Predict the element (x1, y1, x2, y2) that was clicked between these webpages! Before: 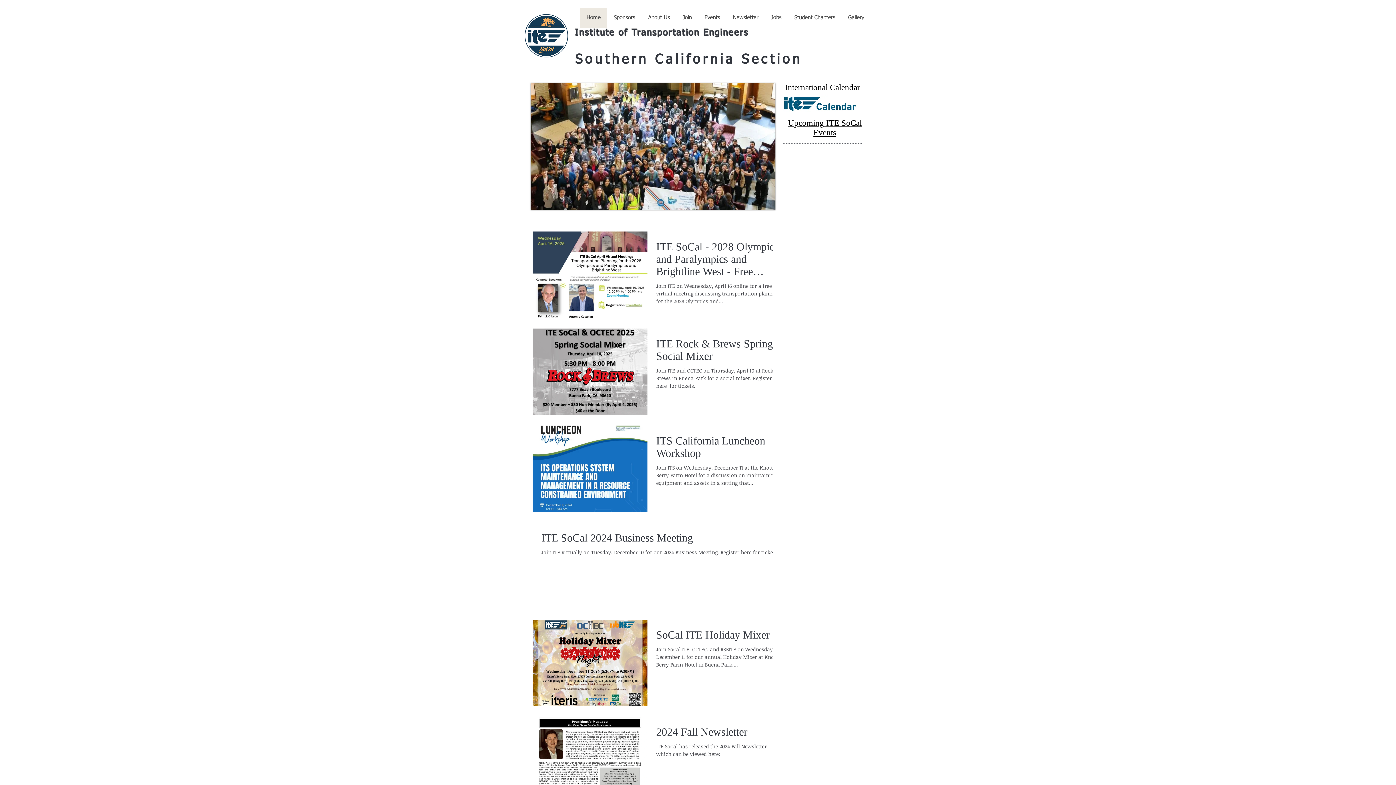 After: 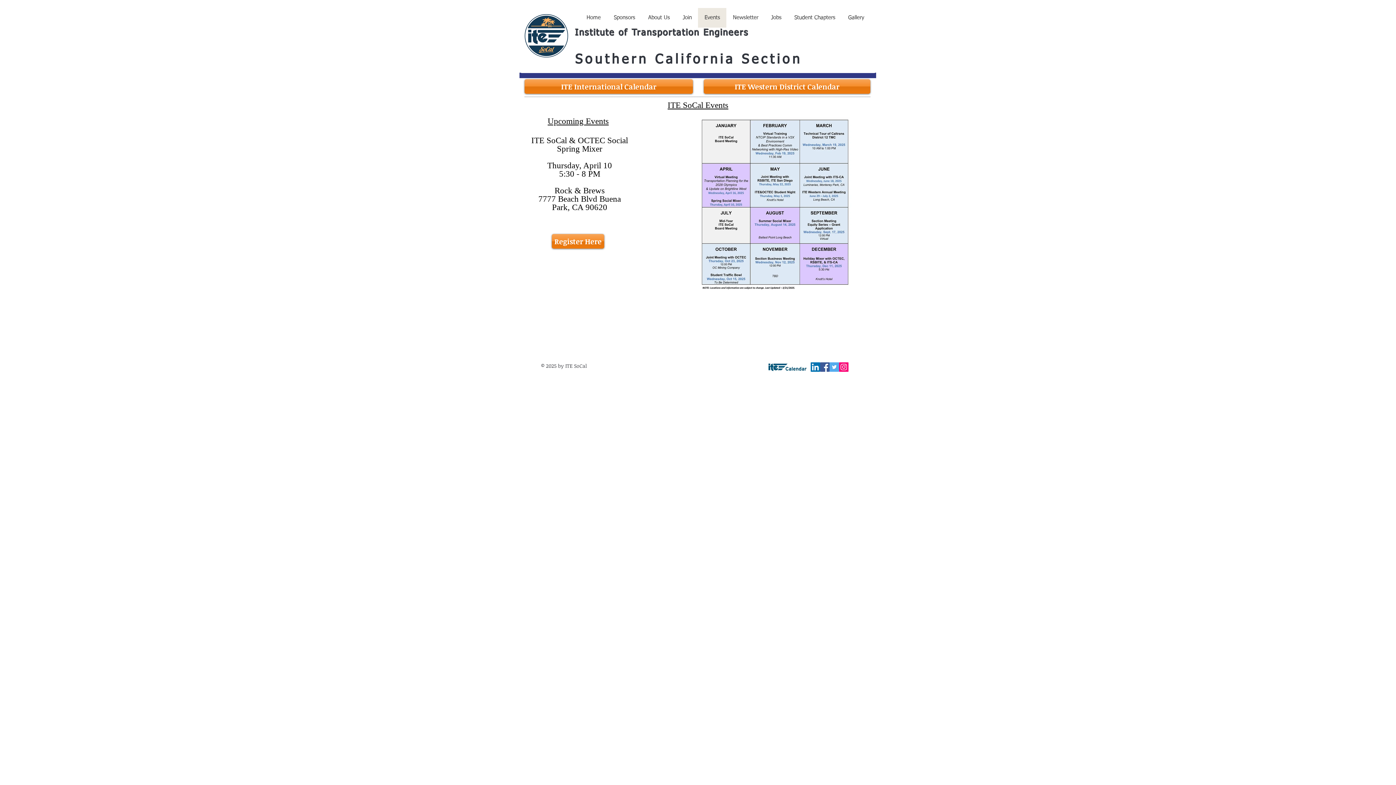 Action: bbox: (698, 8, 726, 27) label: Events